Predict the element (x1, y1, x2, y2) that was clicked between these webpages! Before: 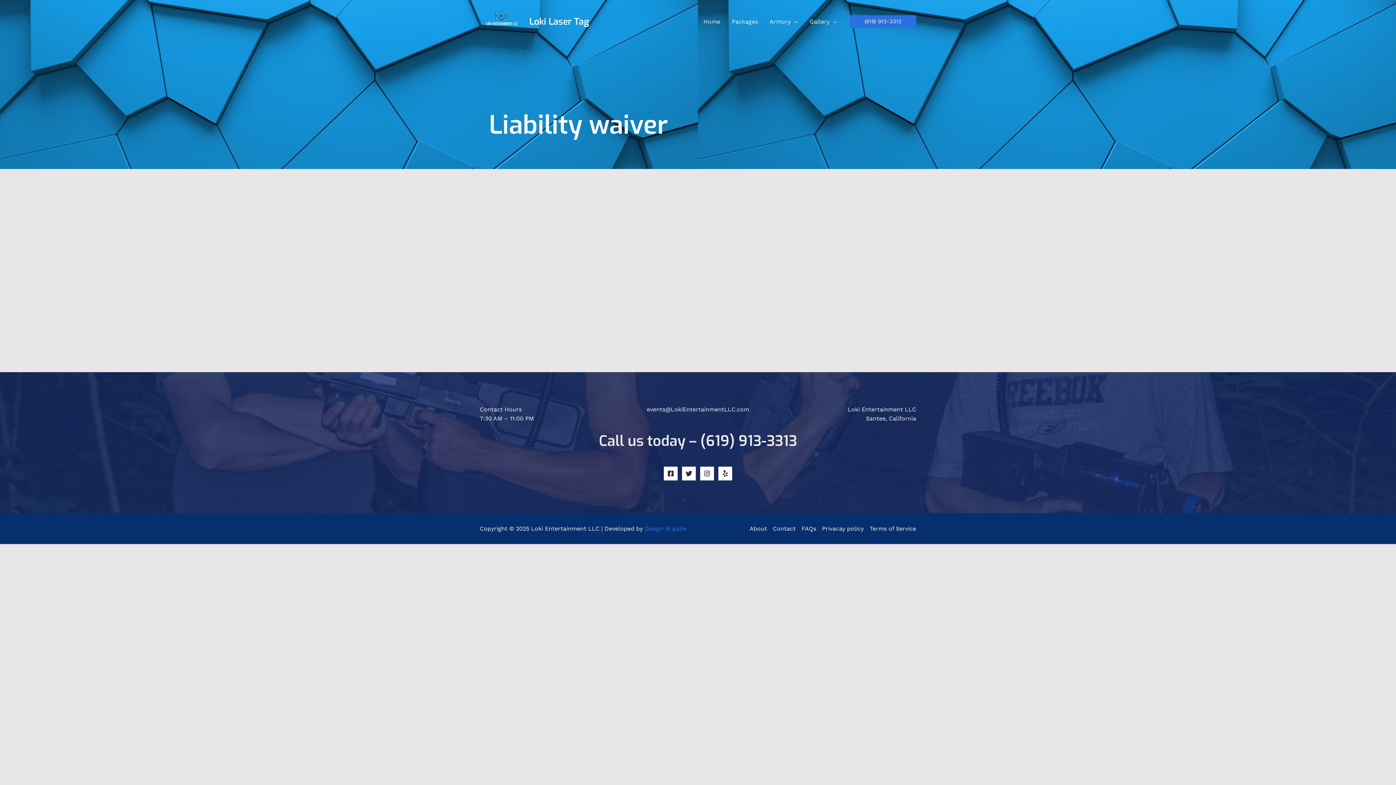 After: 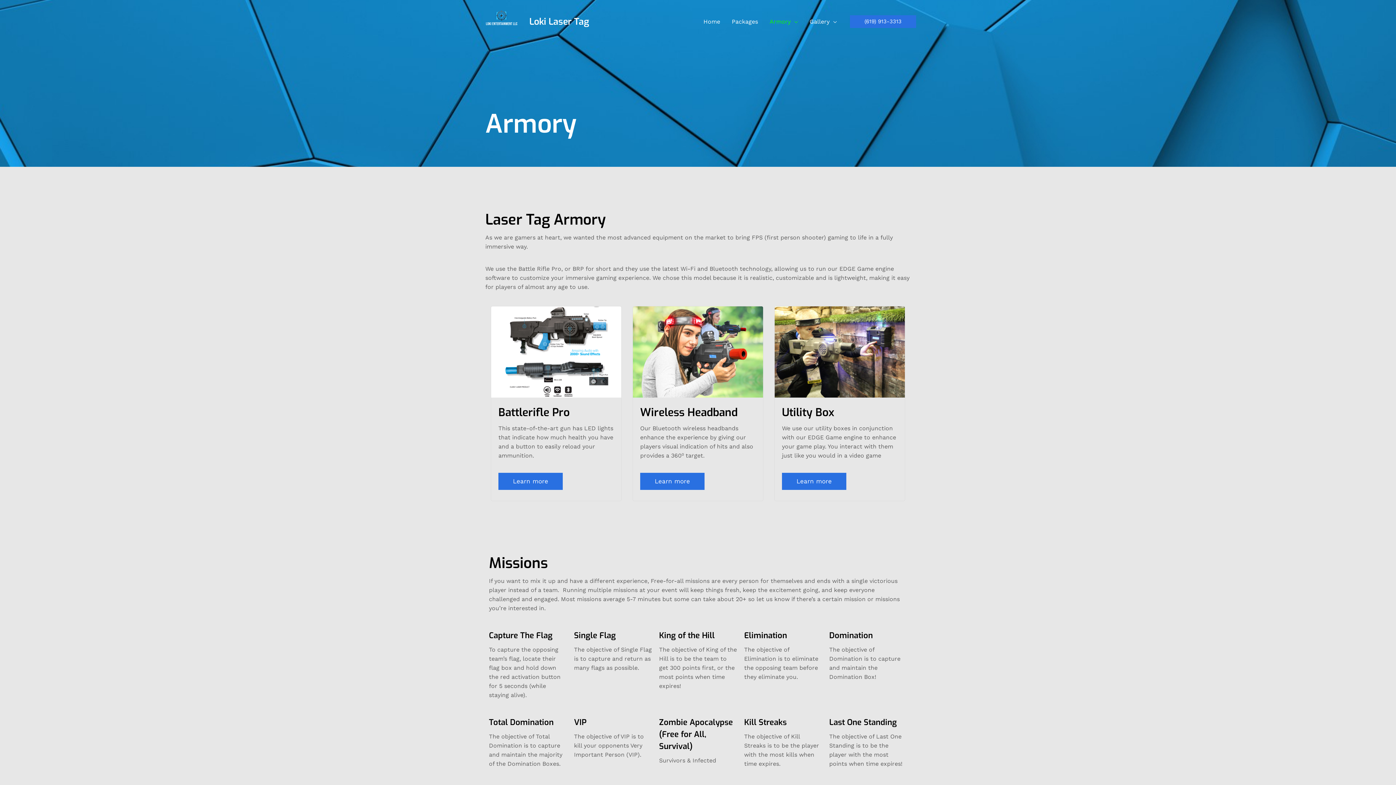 Action: bbox: (764, 14, 804, 29) label: Armory